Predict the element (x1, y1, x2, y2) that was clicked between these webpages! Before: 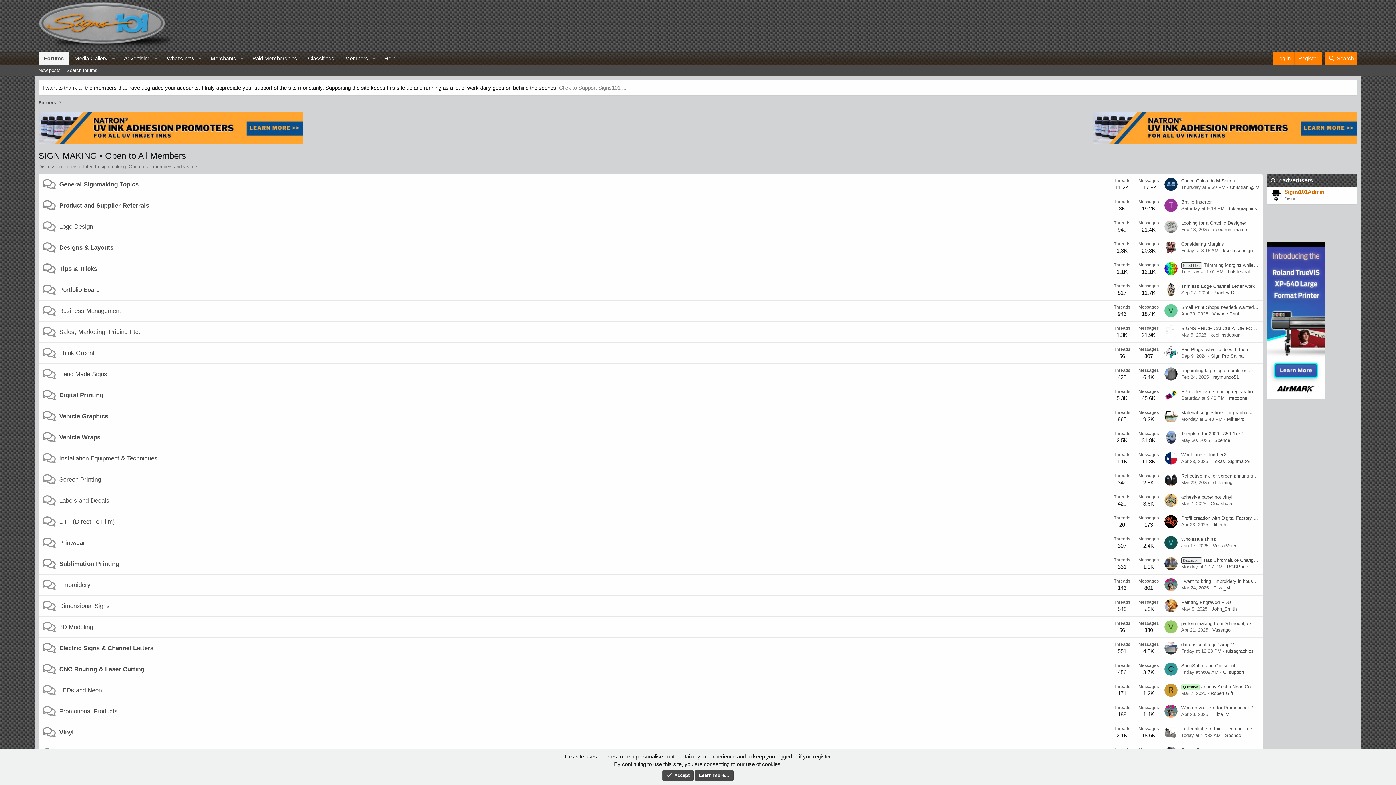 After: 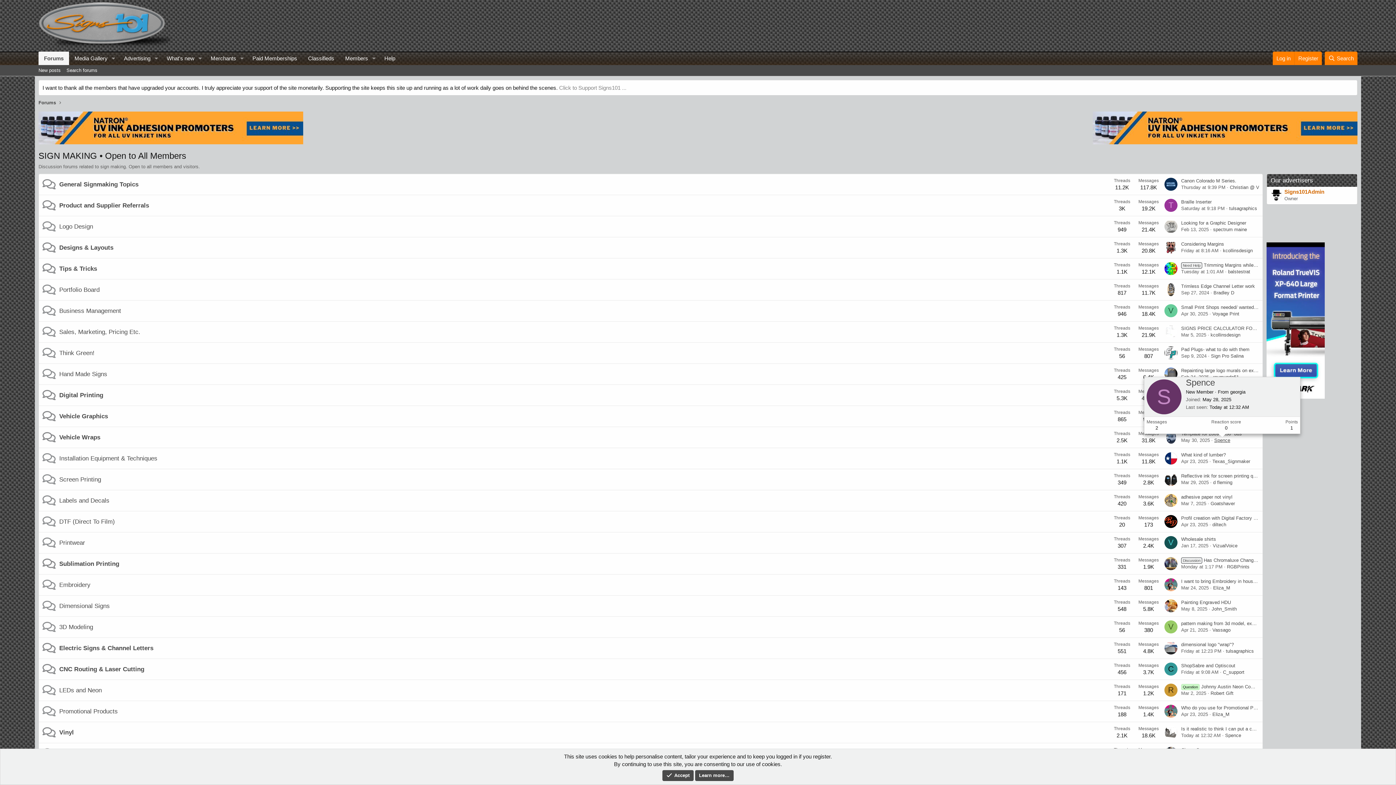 Action: label: Spence bbox: (1214, 437, 1230, 443)